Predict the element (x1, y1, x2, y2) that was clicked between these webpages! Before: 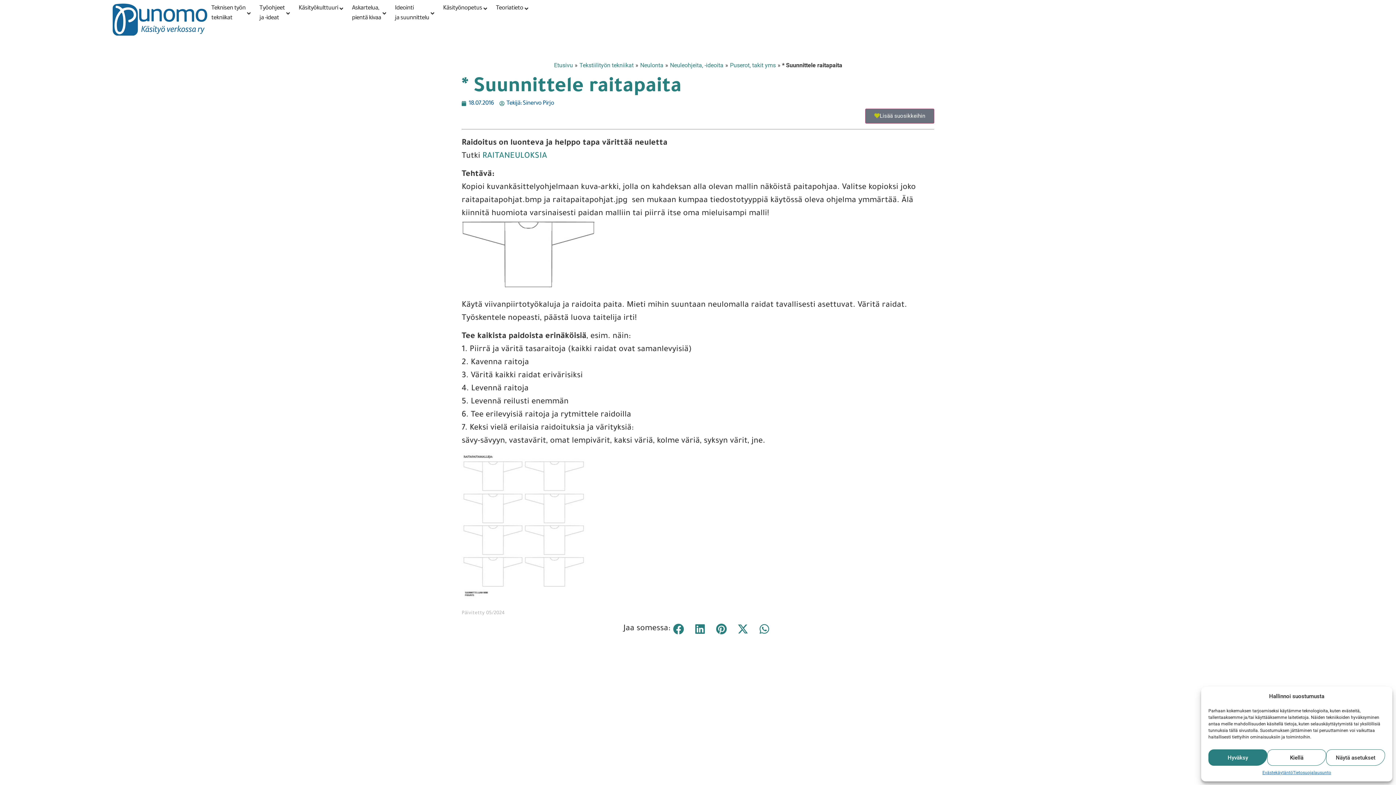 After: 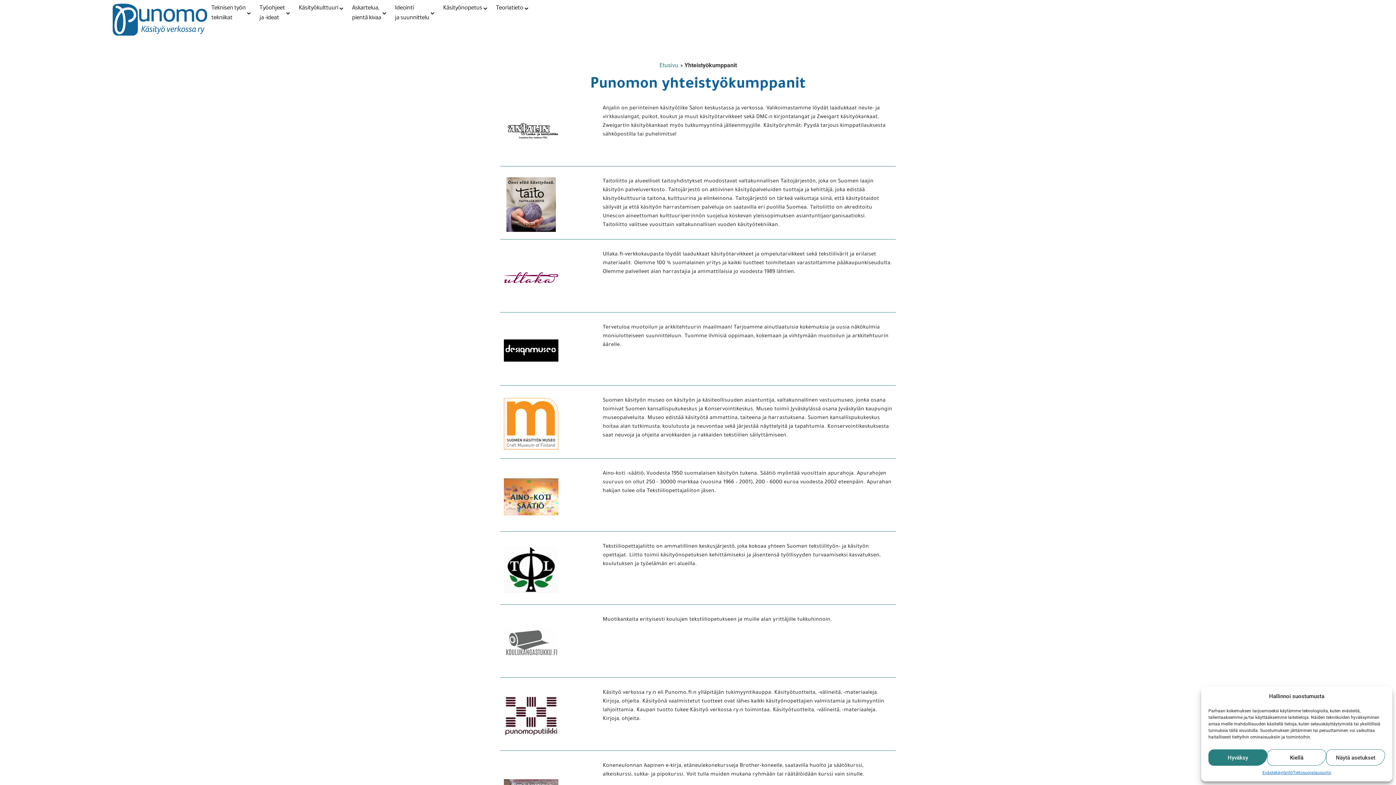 Action: label: Suomen käsityön museo on käsityön ja käsiteollisuuden asiantuntija, valtakunnallinen vastuumuseo bbox: (936, 760, 1163, 765)